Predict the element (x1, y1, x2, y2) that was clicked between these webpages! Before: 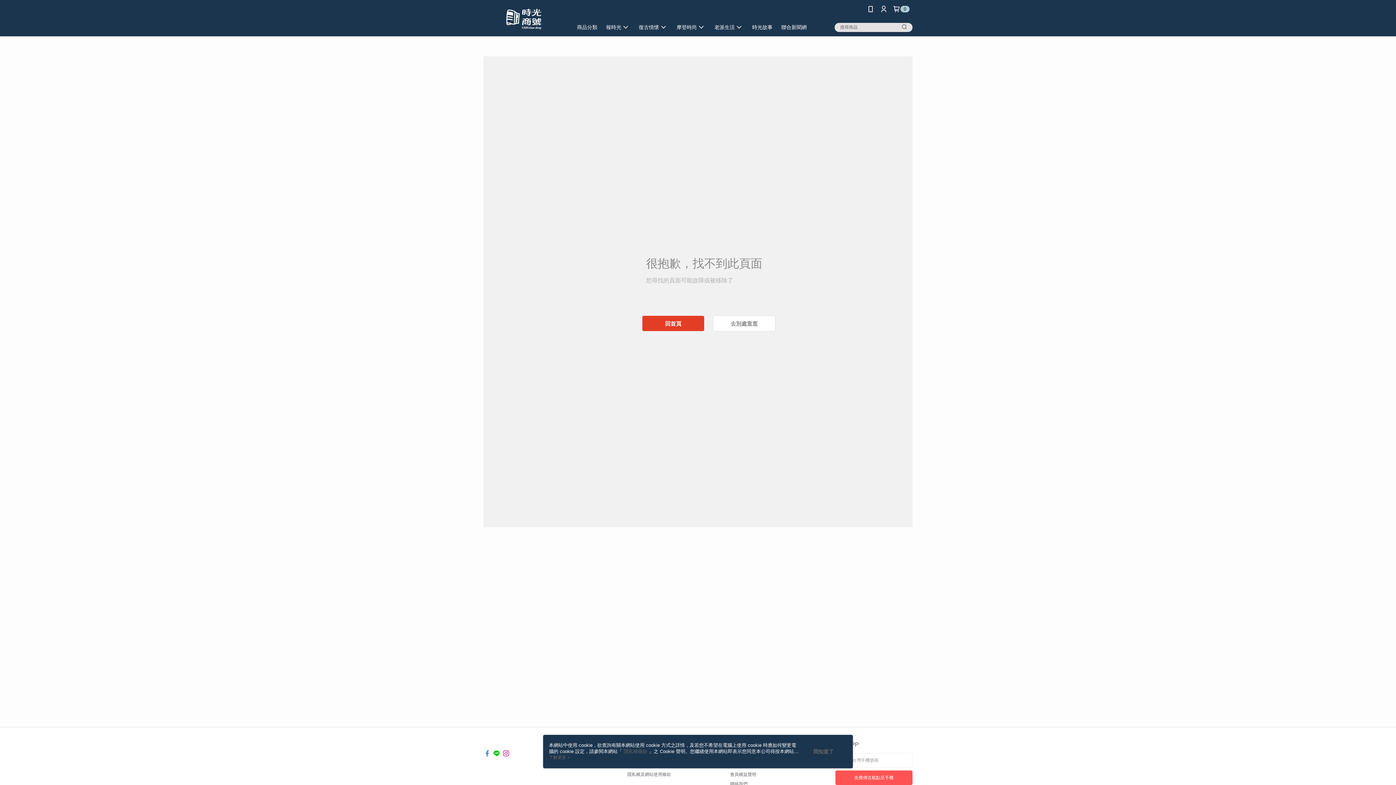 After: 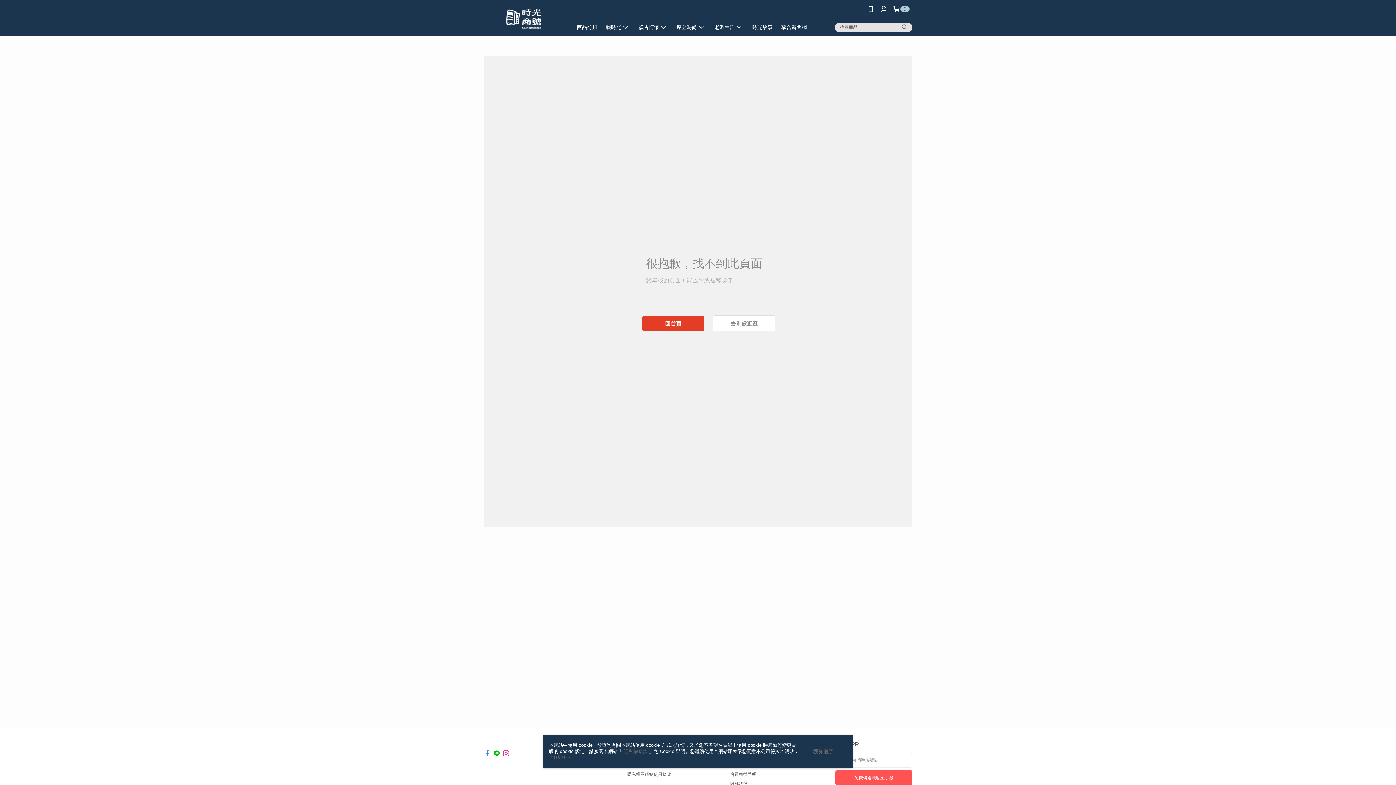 Action: bbox: (502, 746, 509, 752)